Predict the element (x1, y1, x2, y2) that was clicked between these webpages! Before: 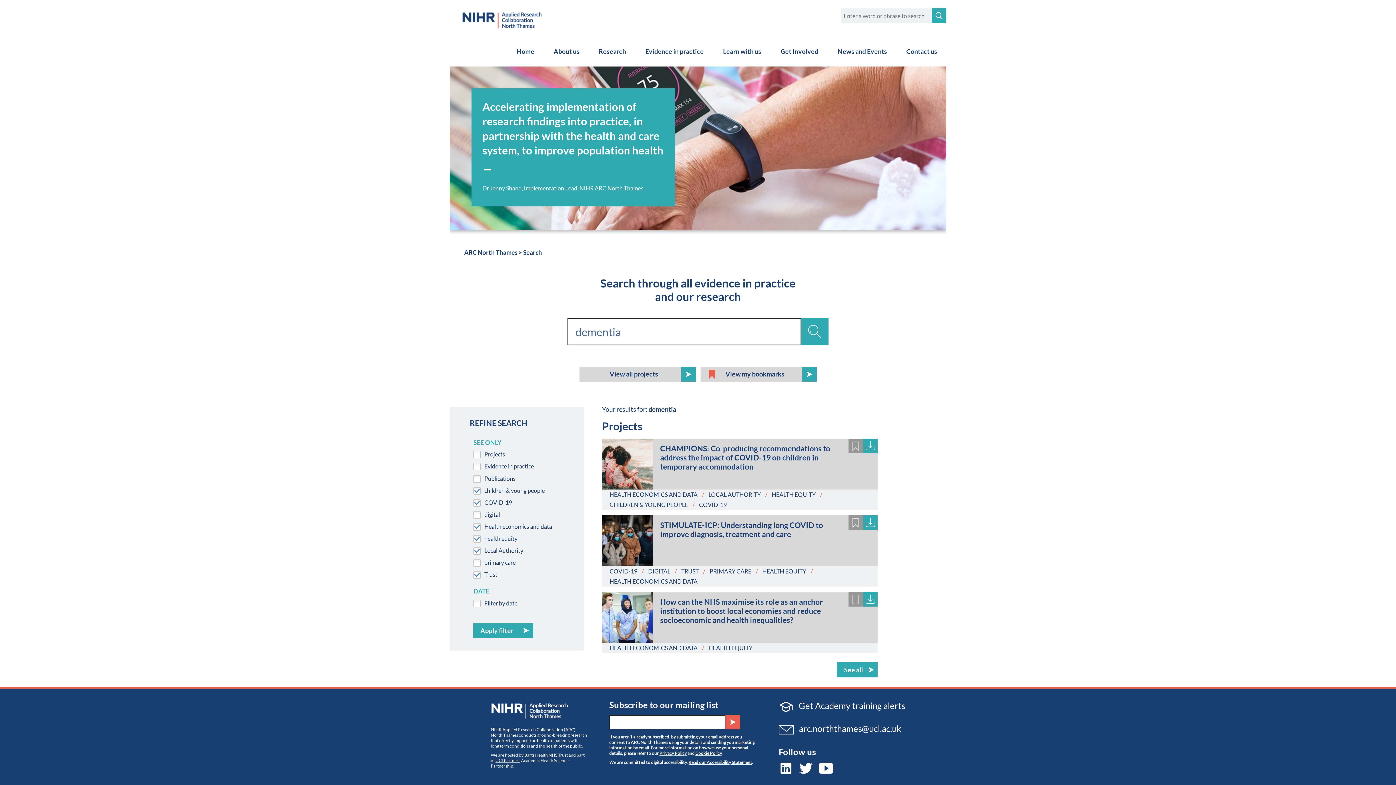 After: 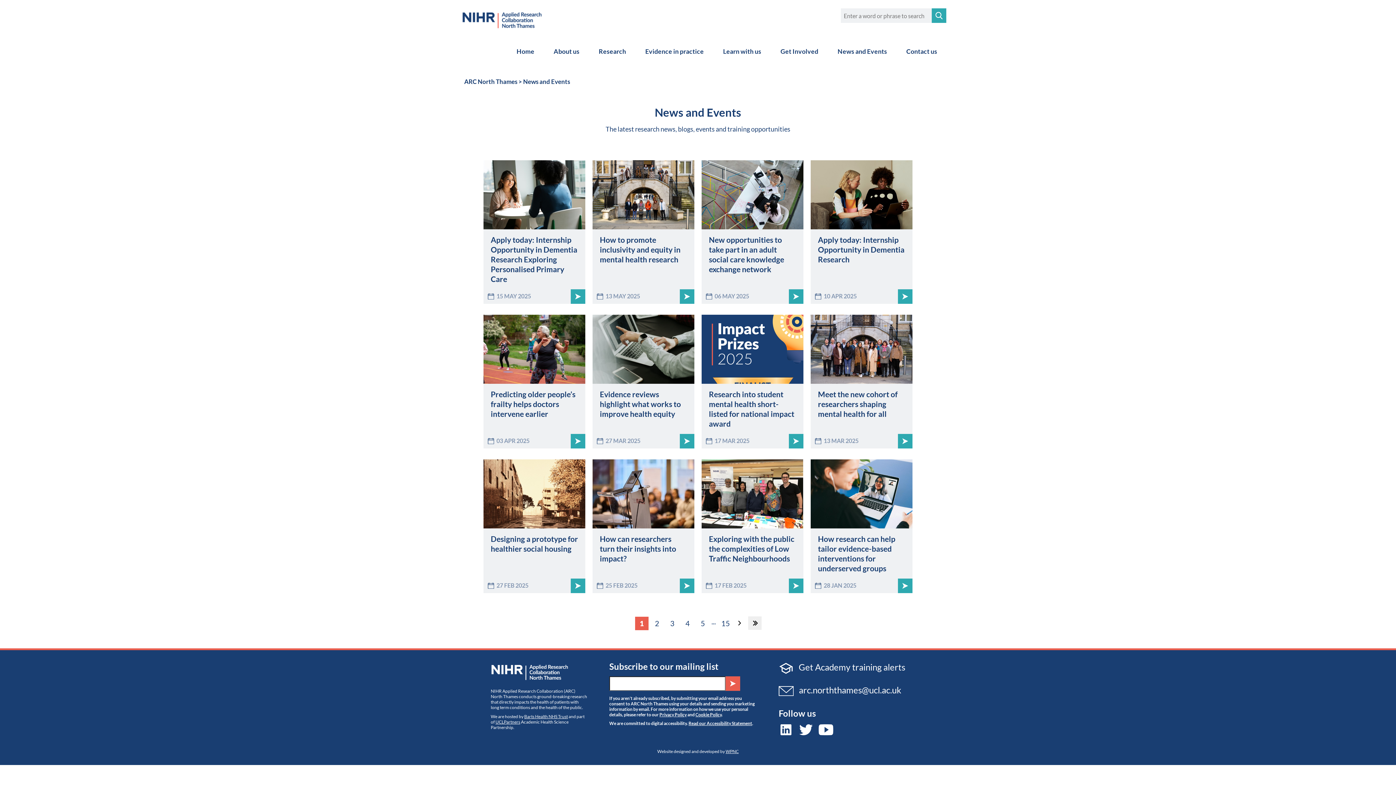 Action: bbox: (828, 36, 896, 66) label: News and Events